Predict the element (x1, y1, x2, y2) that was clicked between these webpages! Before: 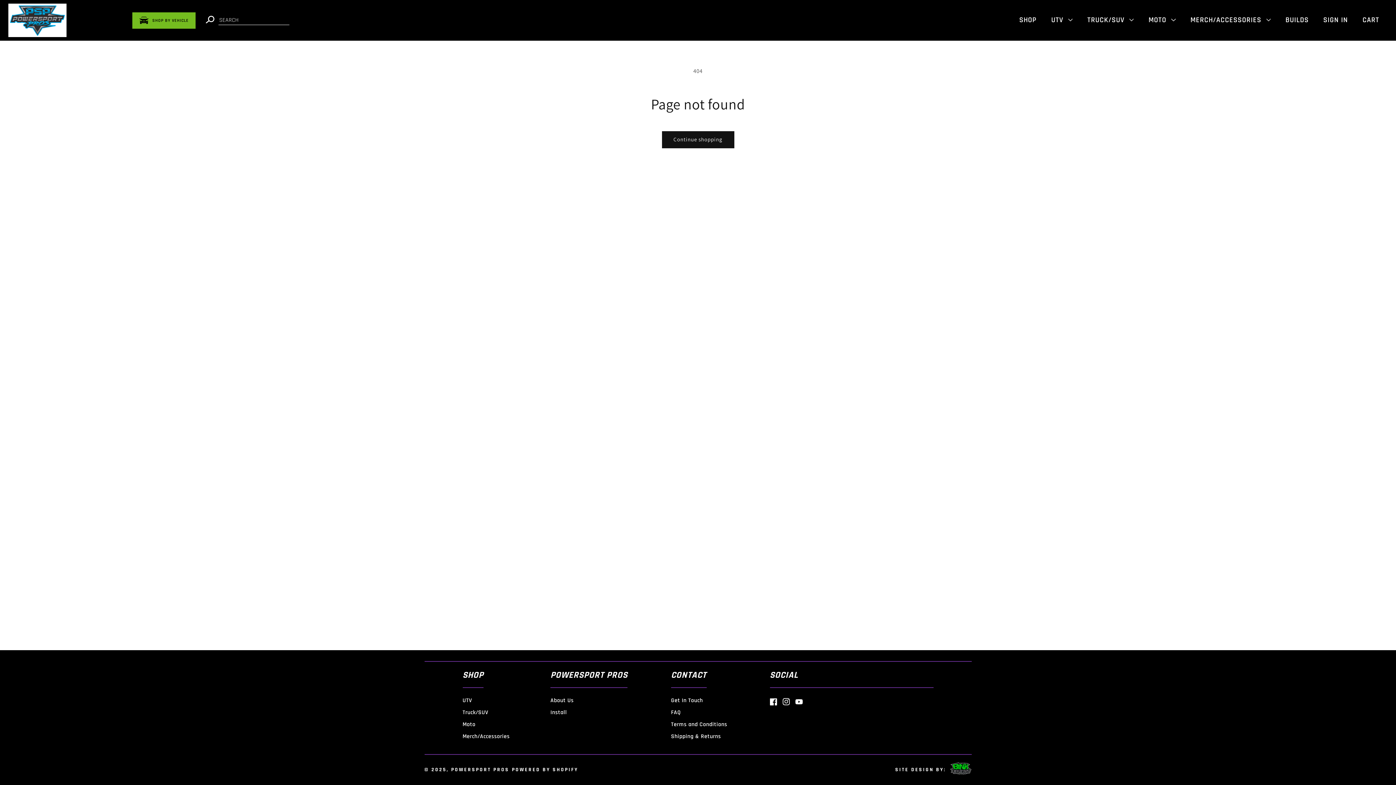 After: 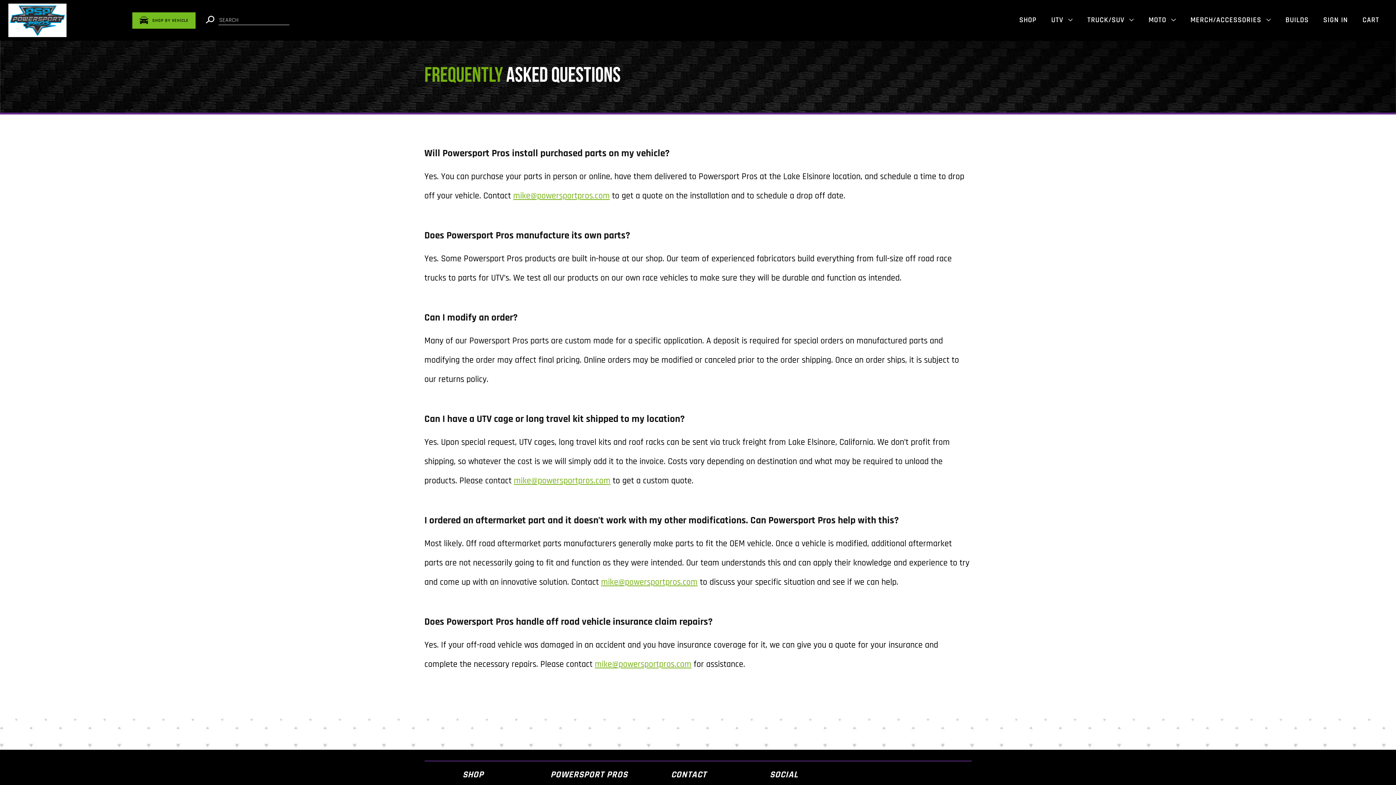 Action: label: FAQ bbox: (671, 710, 680, 716)